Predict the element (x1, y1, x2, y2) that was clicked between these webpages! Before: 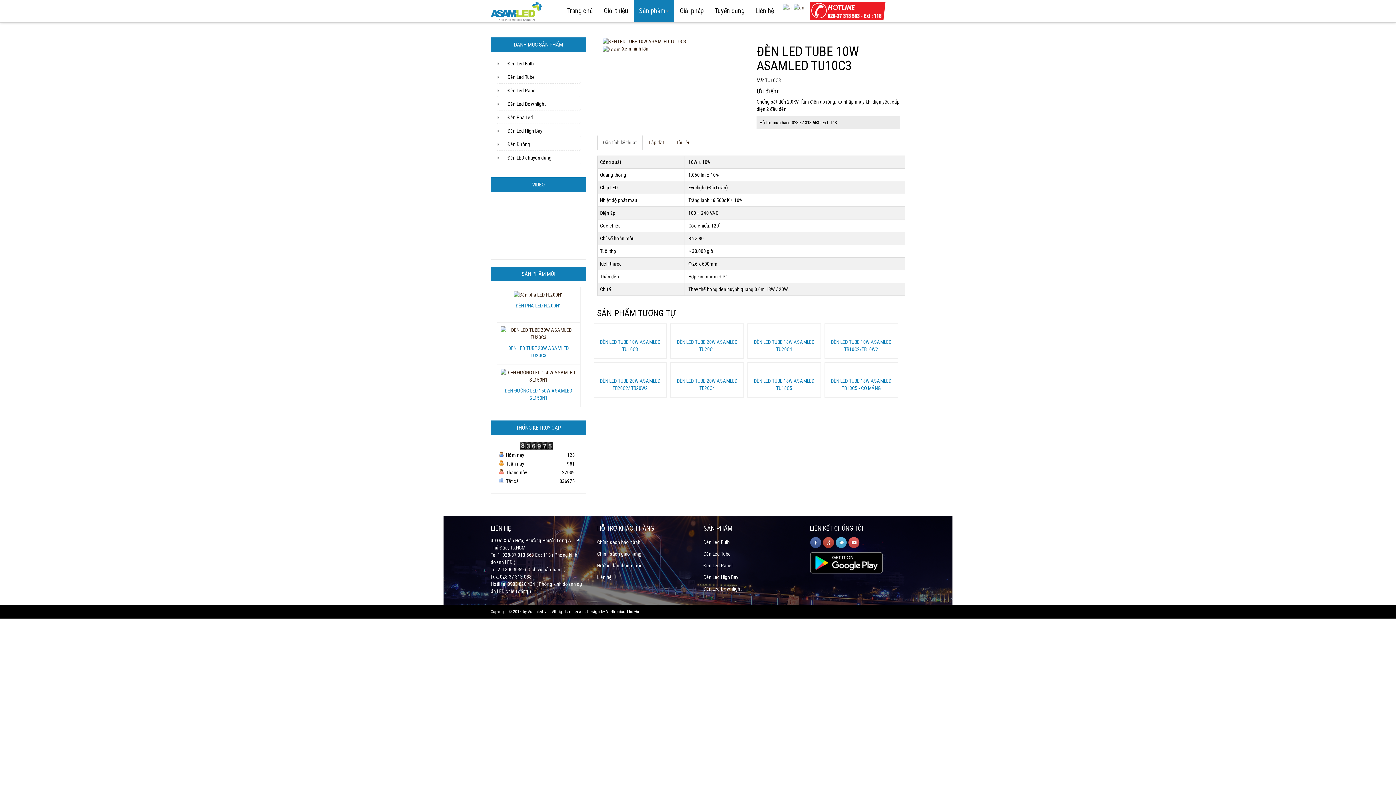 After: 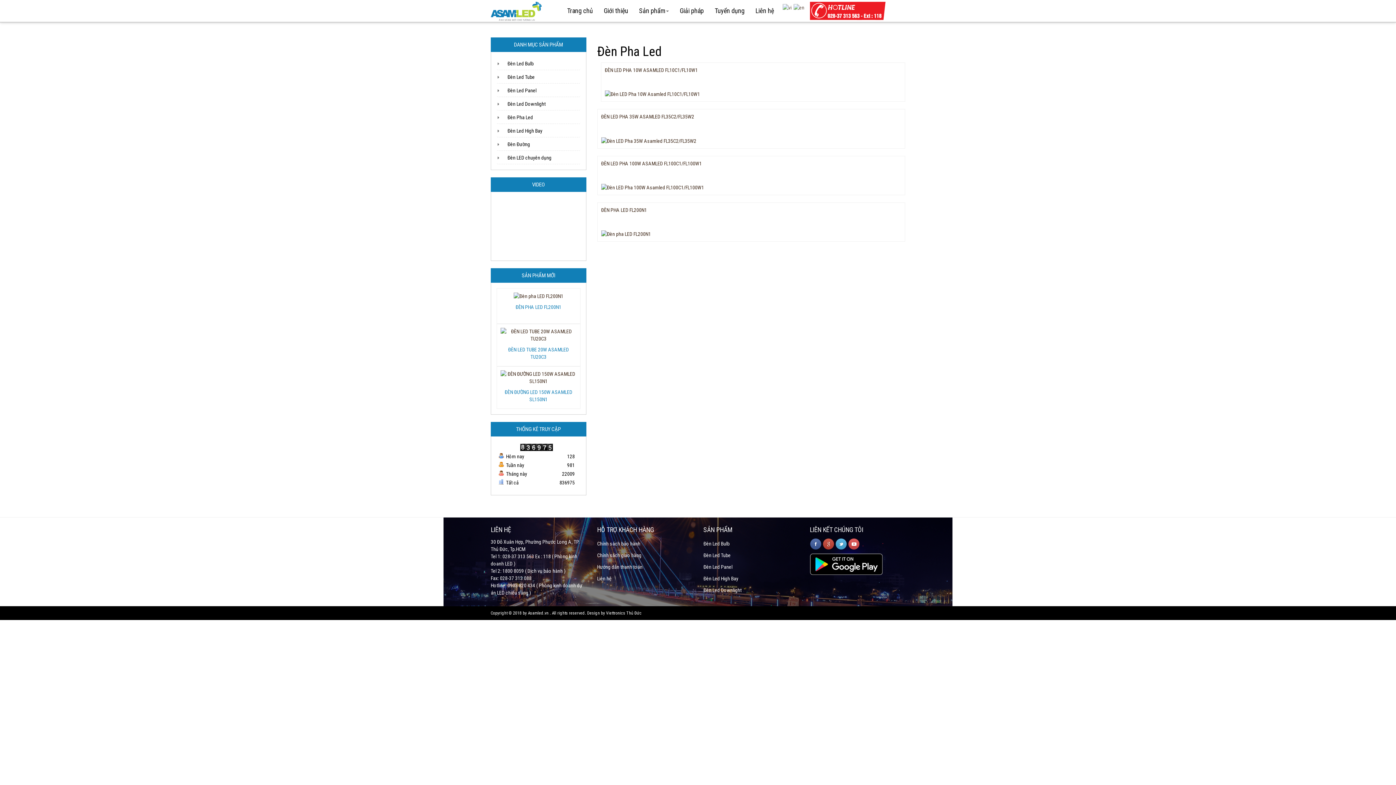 Action: label: Đèn Pha Led bbox: (496, 111, 580, 124)